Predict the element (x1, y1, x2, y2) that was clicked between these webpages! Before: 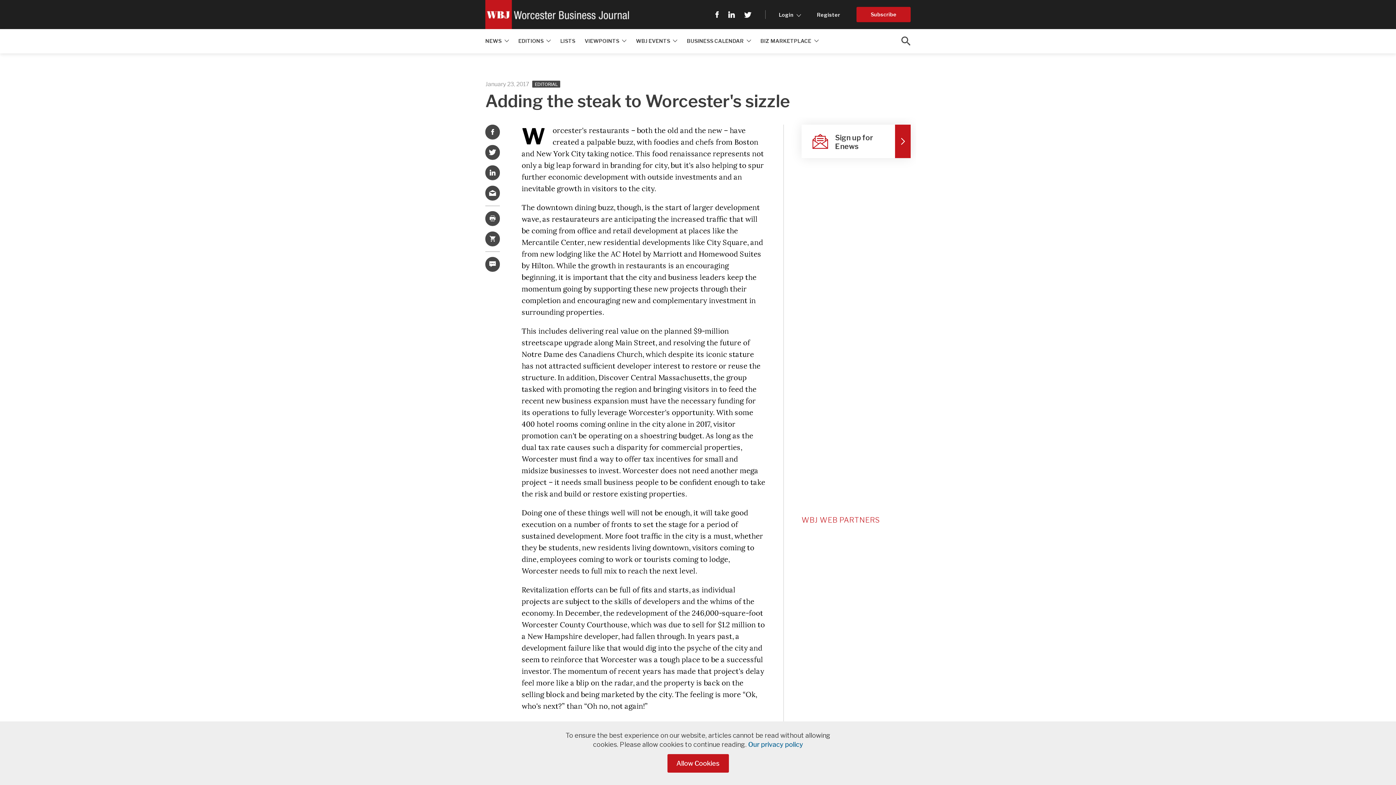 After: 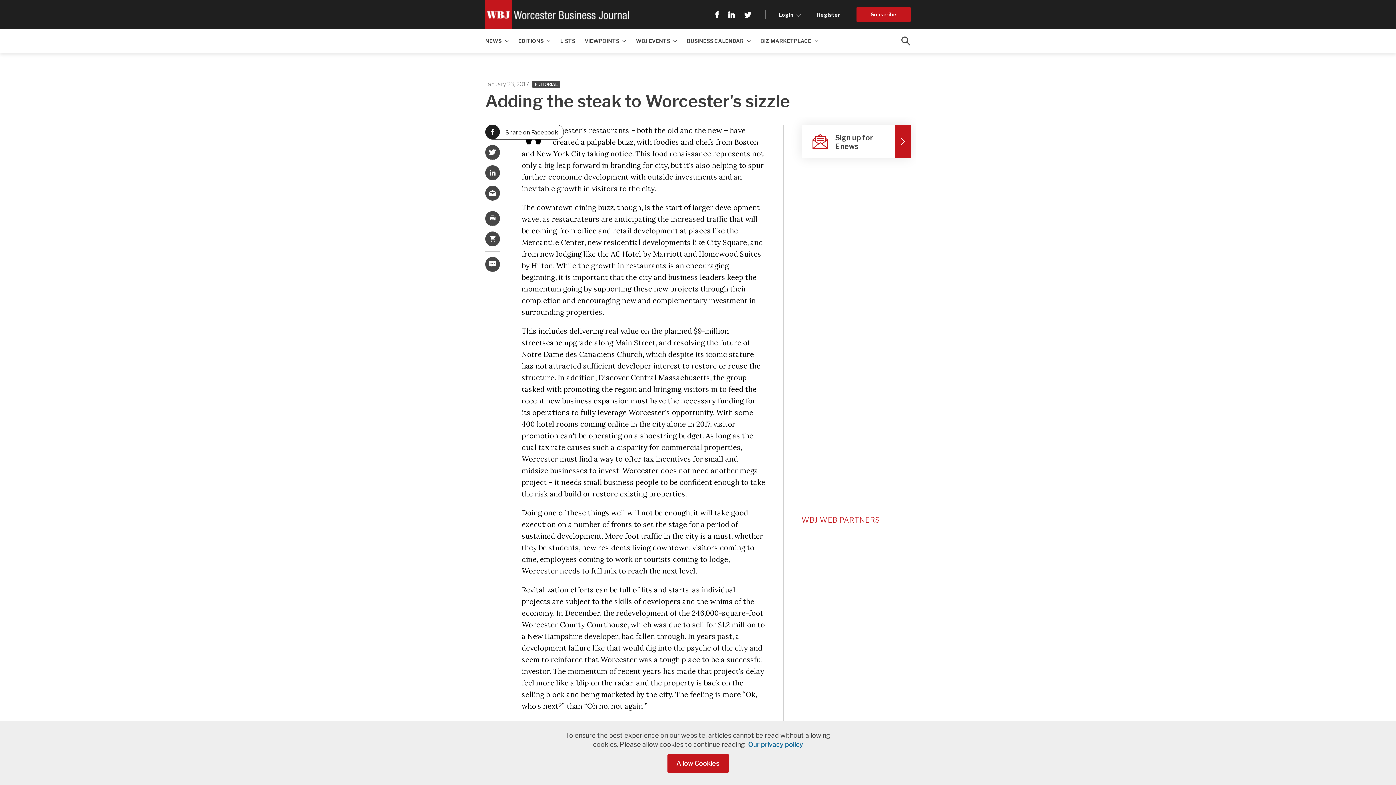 Action: bbox: (485, 124, 500, 139)